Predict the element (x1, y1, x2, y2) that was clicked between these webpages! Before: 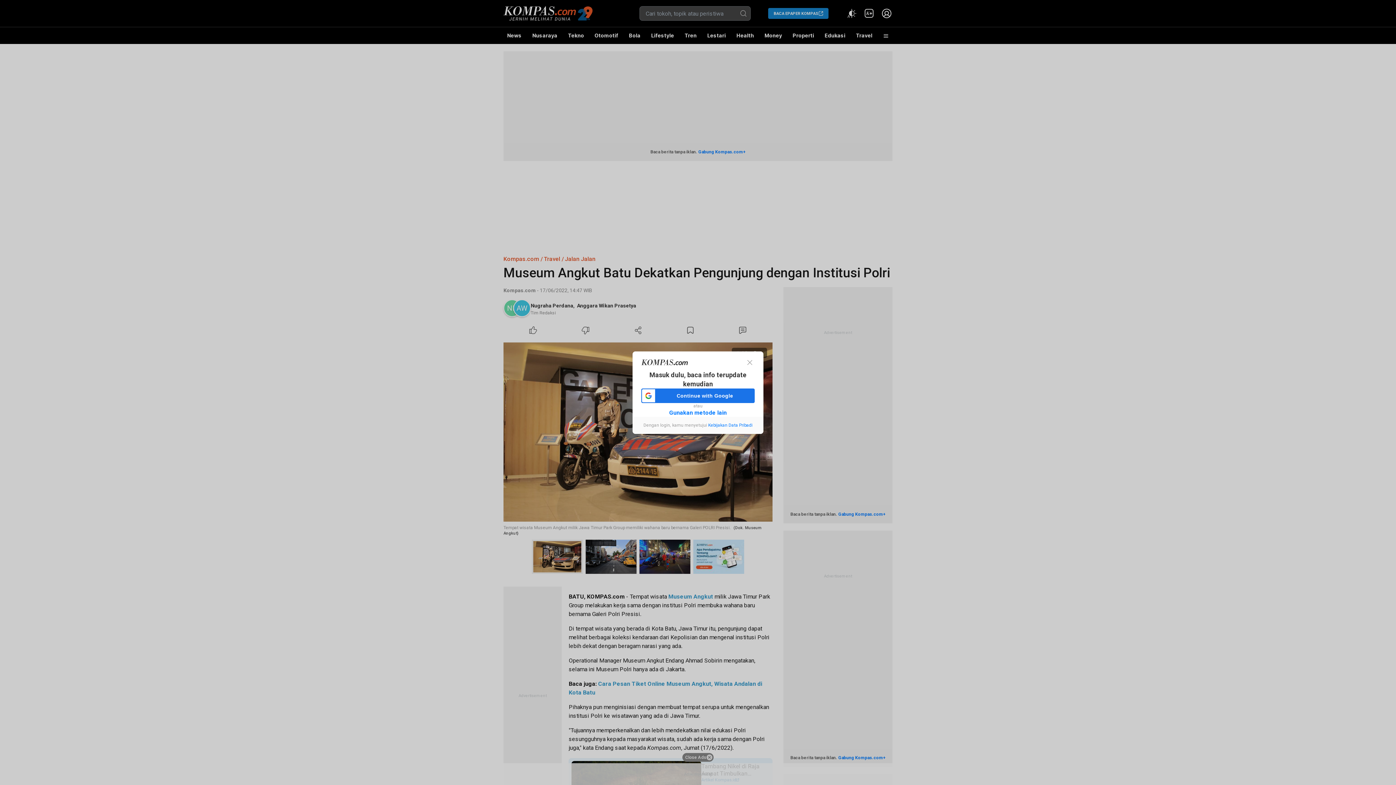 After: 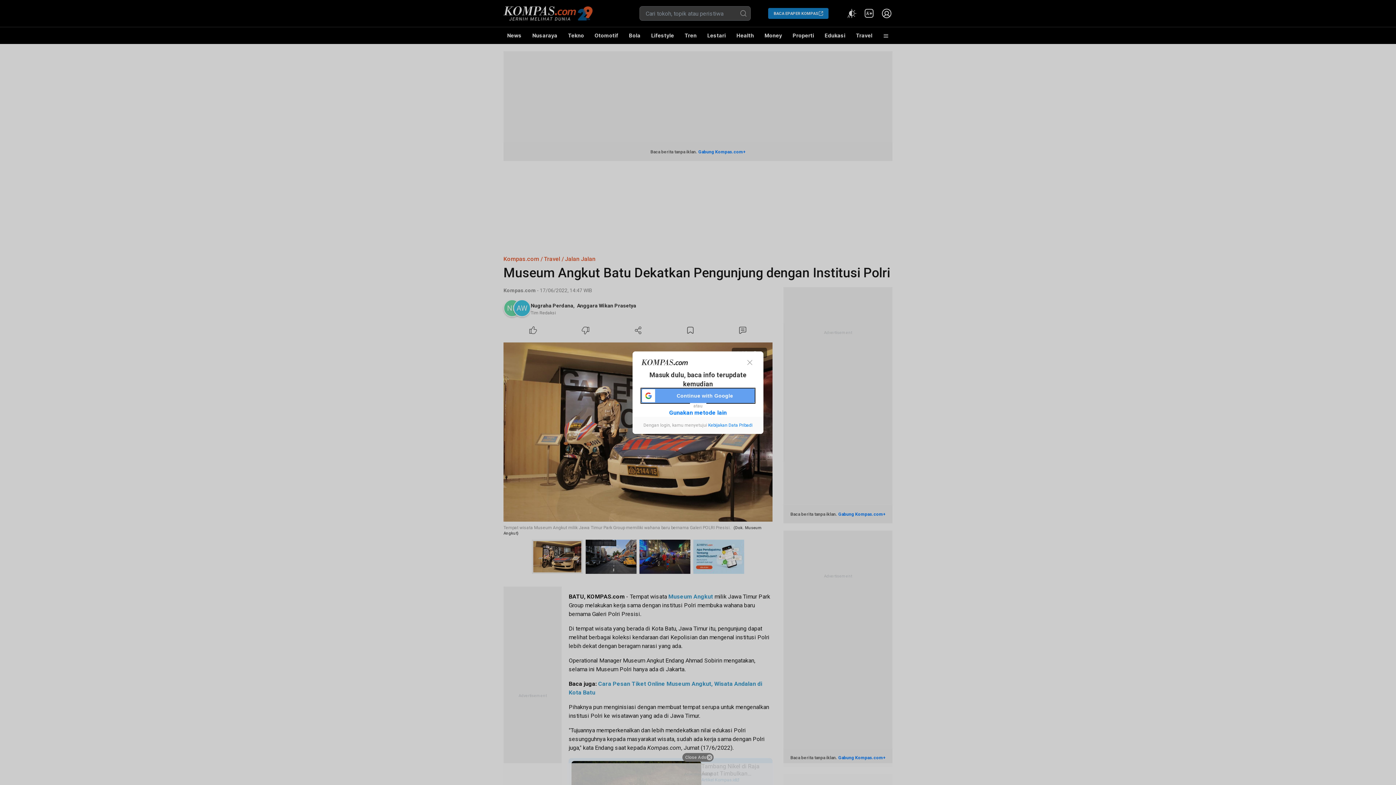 Action: label: Continue with Google bbox: (641, 388, 754, 403)